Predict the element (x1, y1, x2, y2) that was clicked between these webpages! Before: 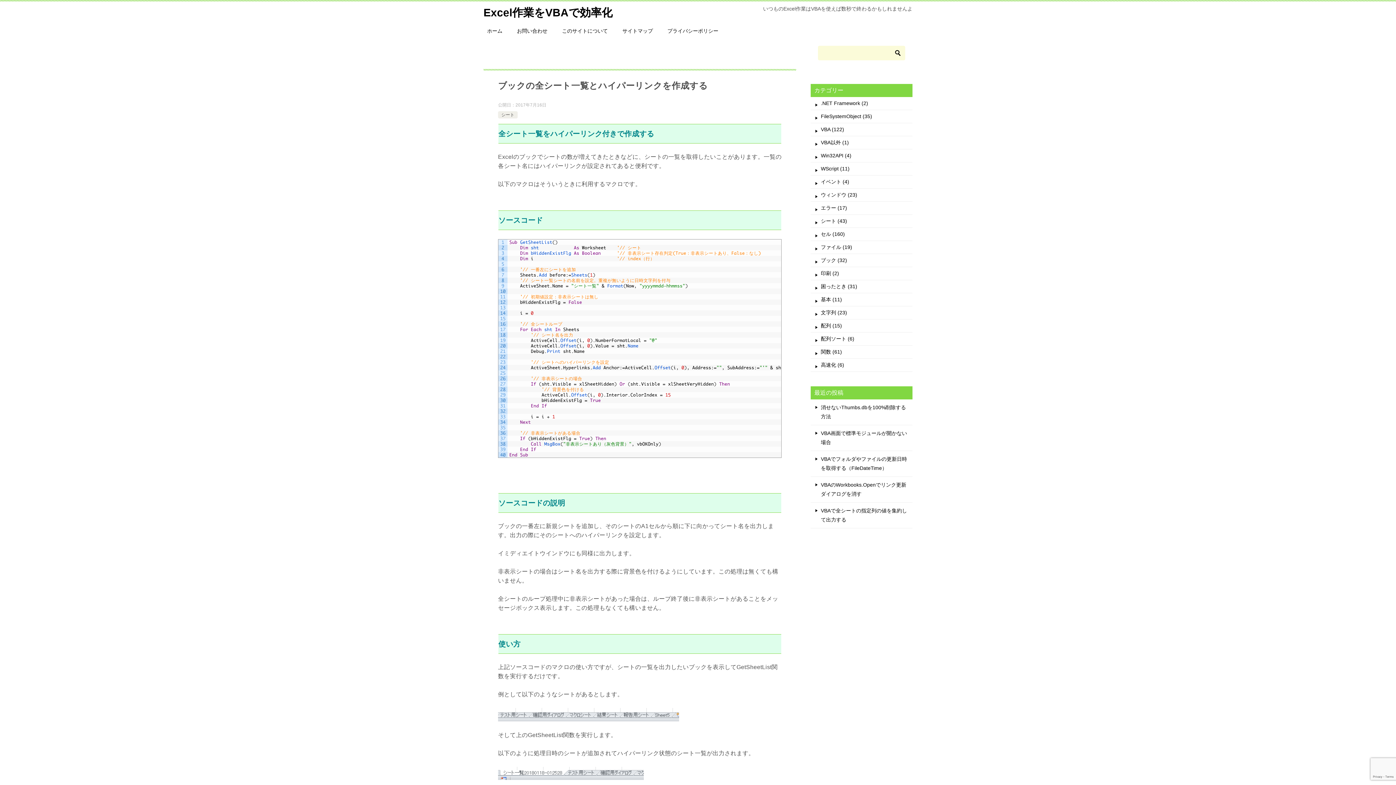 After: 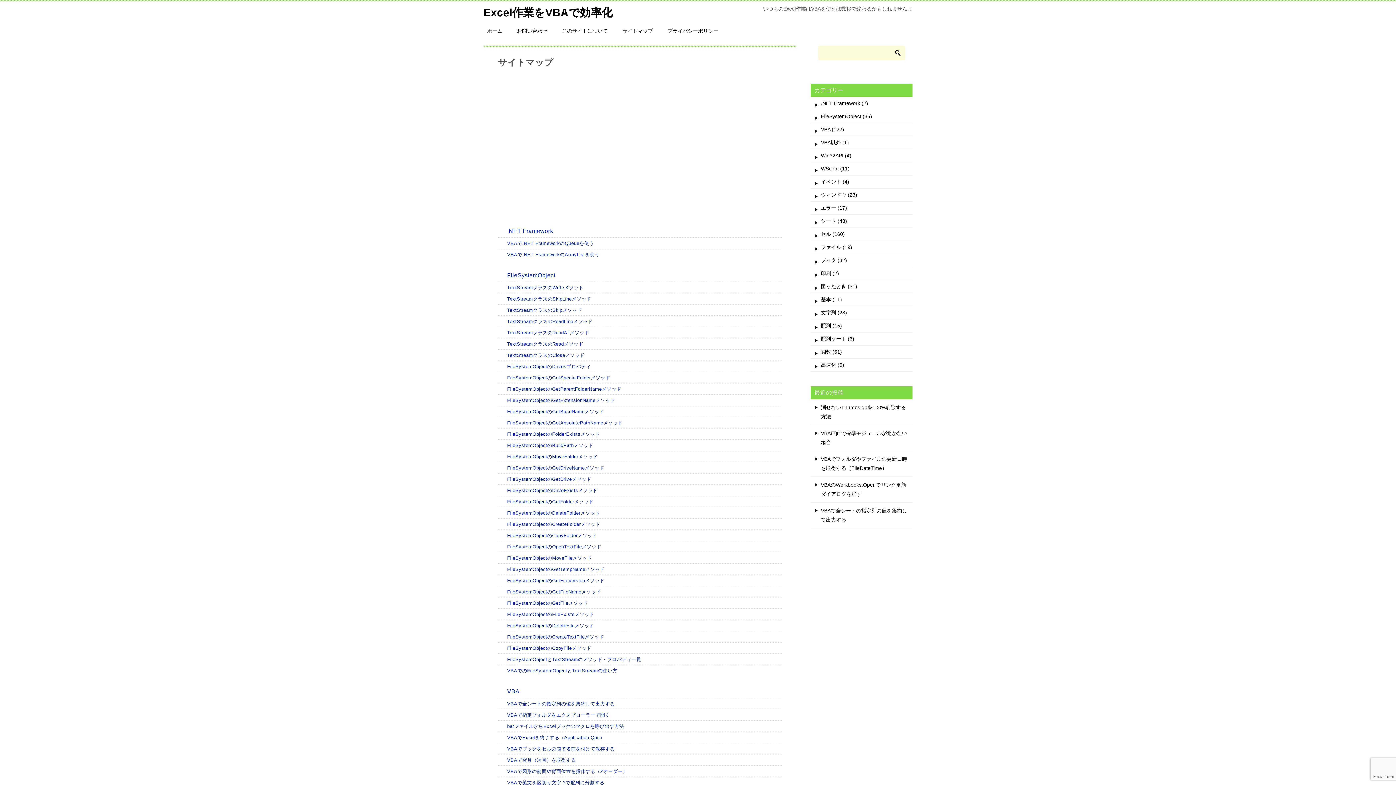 Action: bbox: (615, 23, 660, 38) label: サイトマップ